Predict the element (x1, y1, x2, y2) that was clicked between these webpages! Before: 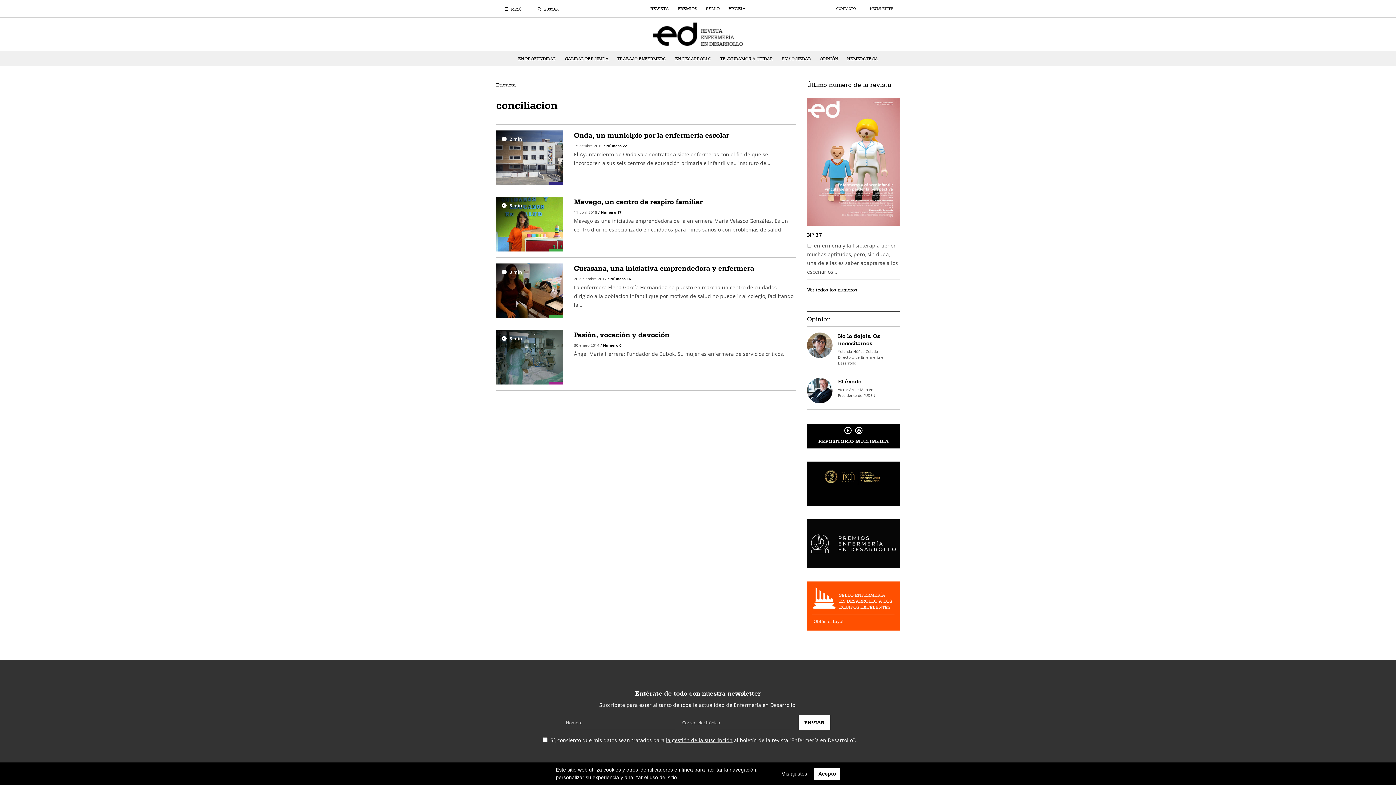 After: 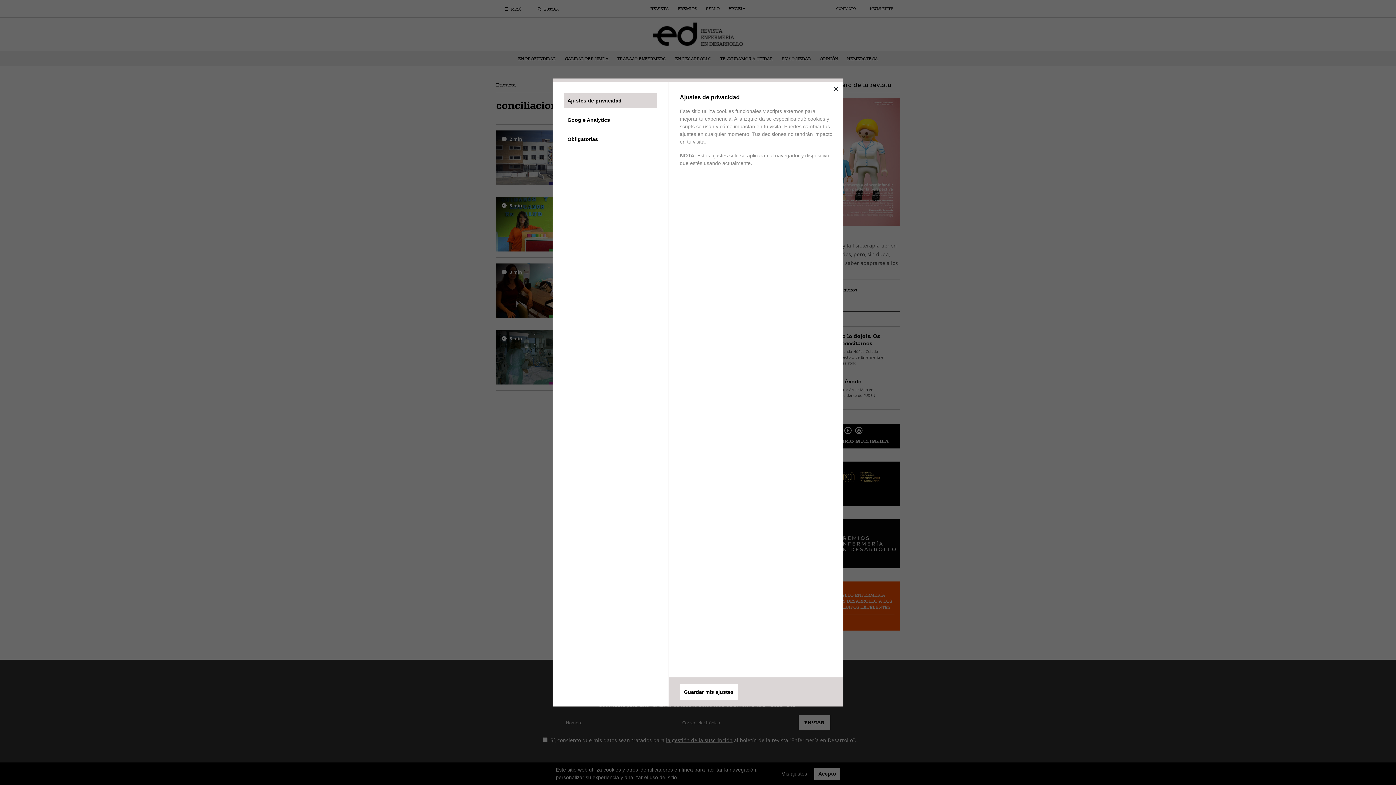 Action: label: Mis ajustes bbox: (781, 771, 807, 776)